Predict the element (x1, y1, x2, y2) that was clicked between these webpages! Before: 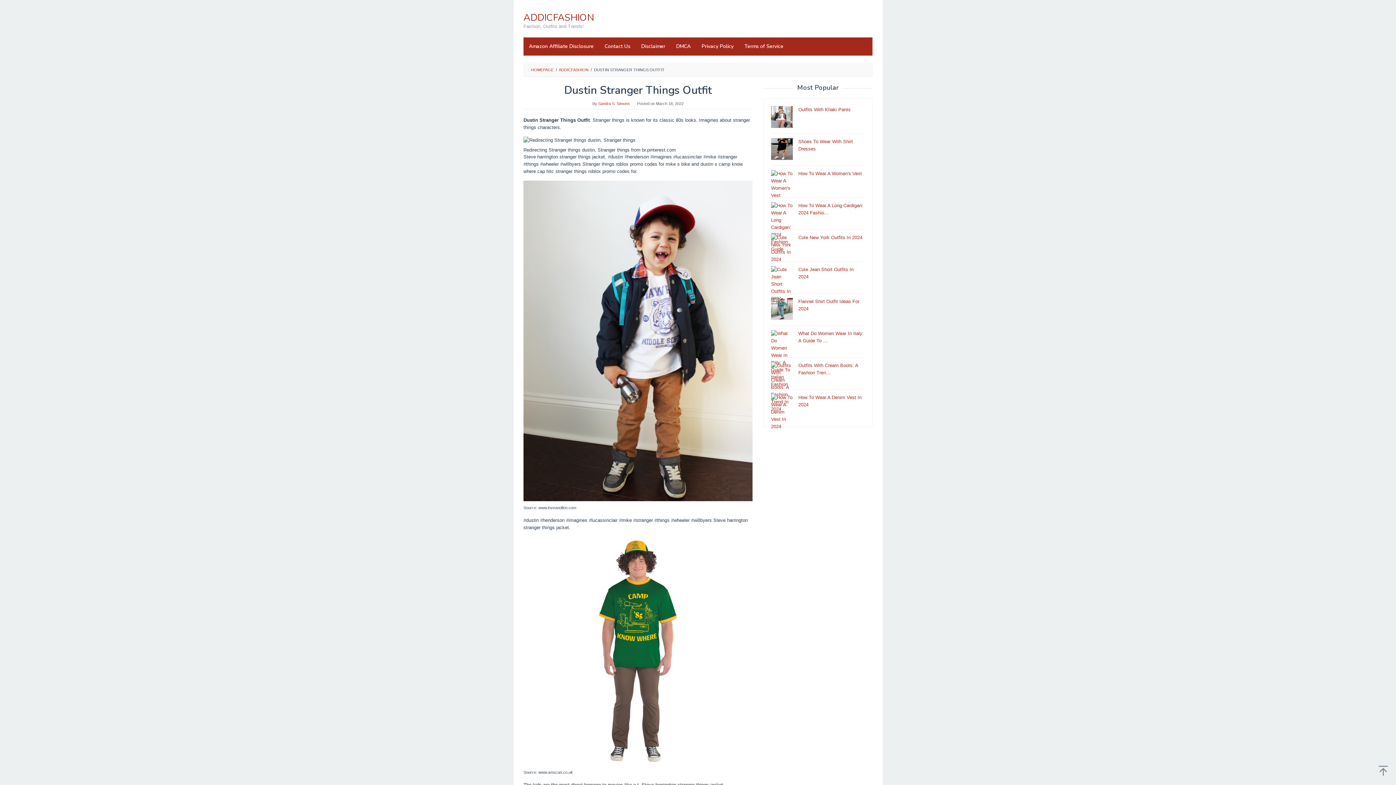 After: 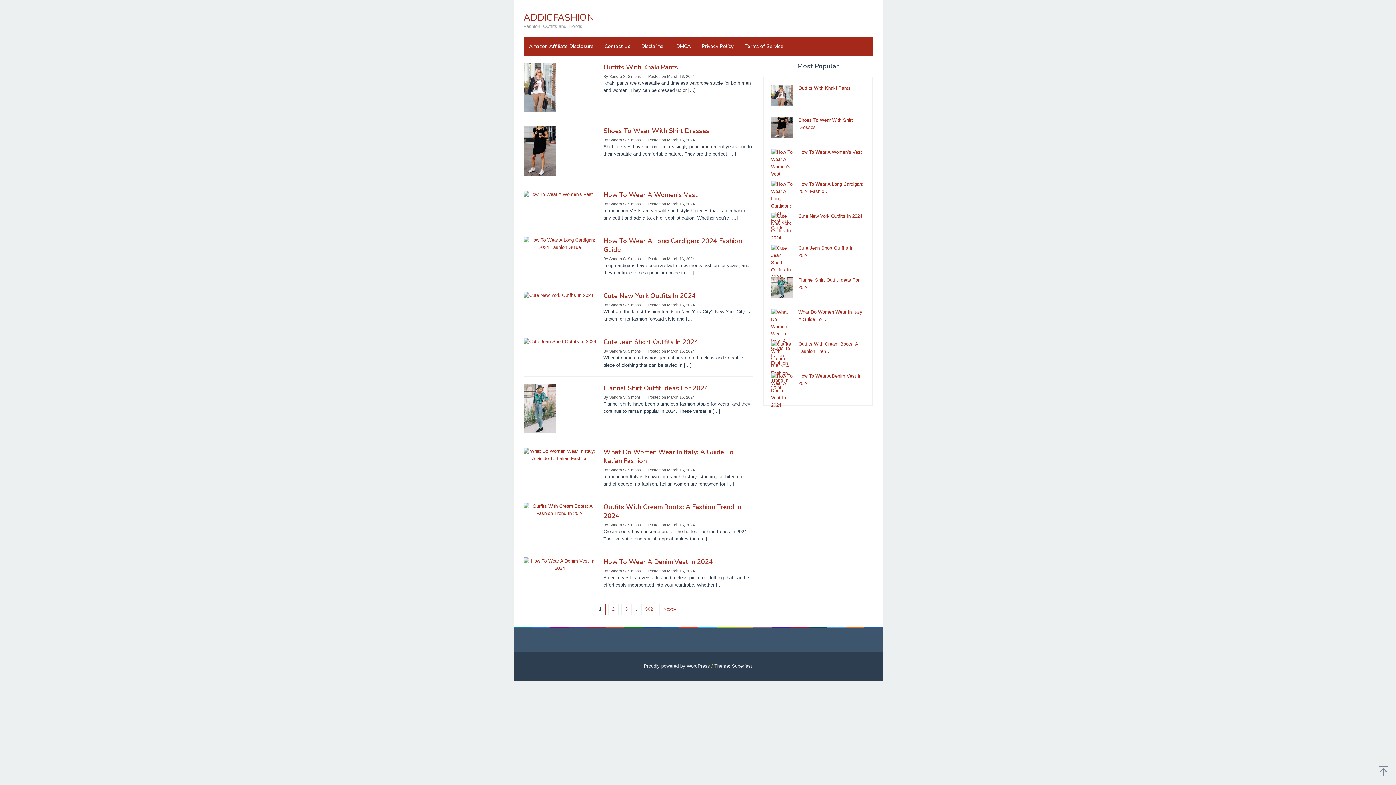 Action: label: ADDICFASHION bbox: (523, 11, 594, 24)